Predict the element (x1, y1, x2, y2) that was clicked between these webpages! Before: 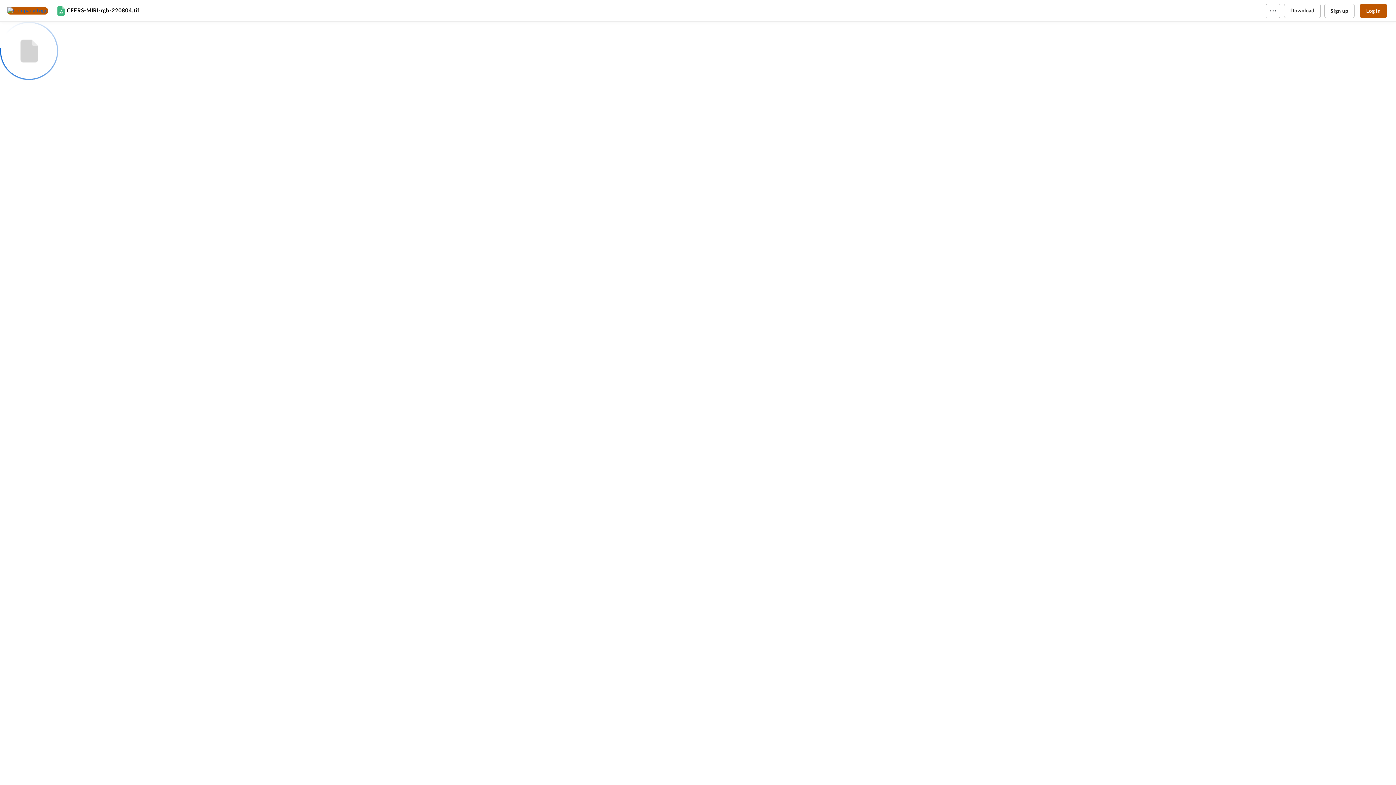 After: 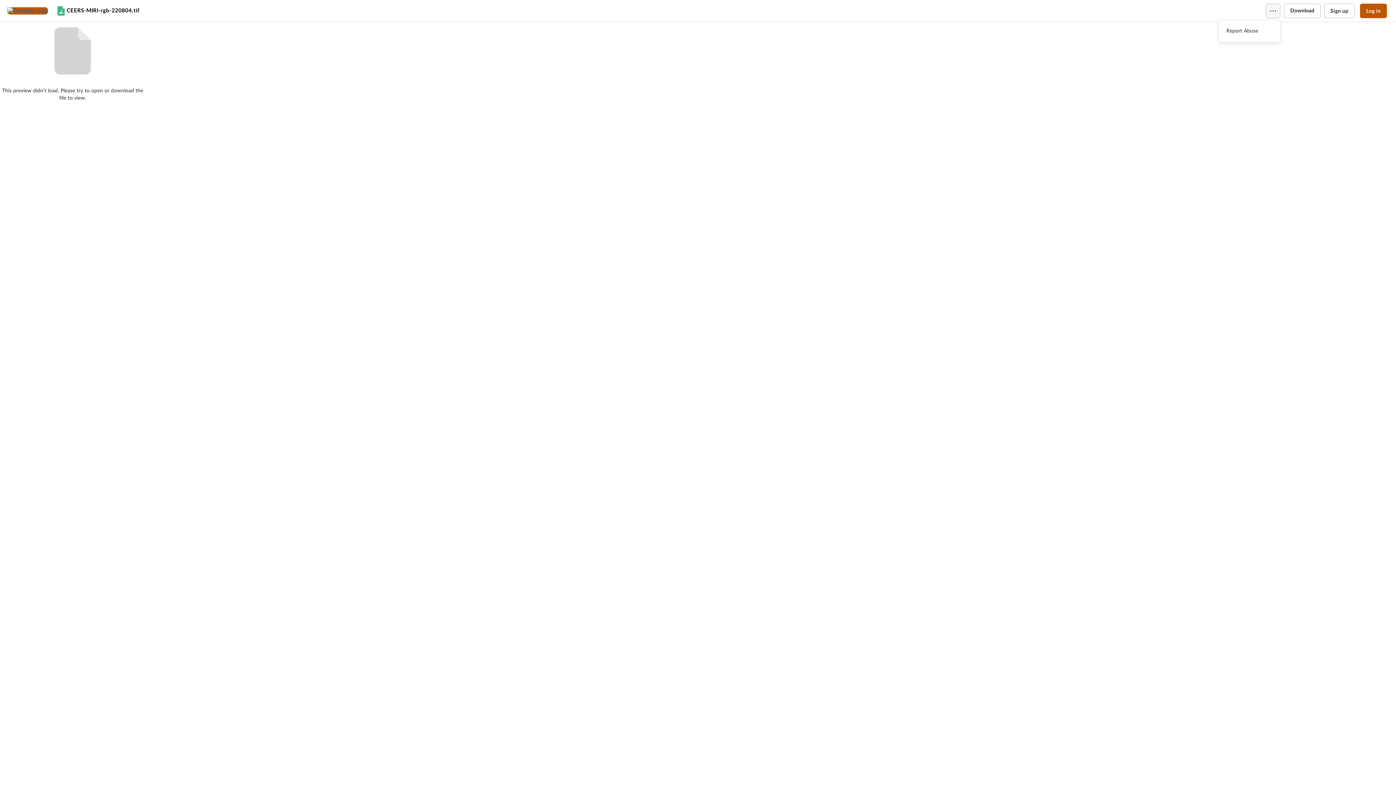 Action: bbox: (1266, 3, 1280, 18)